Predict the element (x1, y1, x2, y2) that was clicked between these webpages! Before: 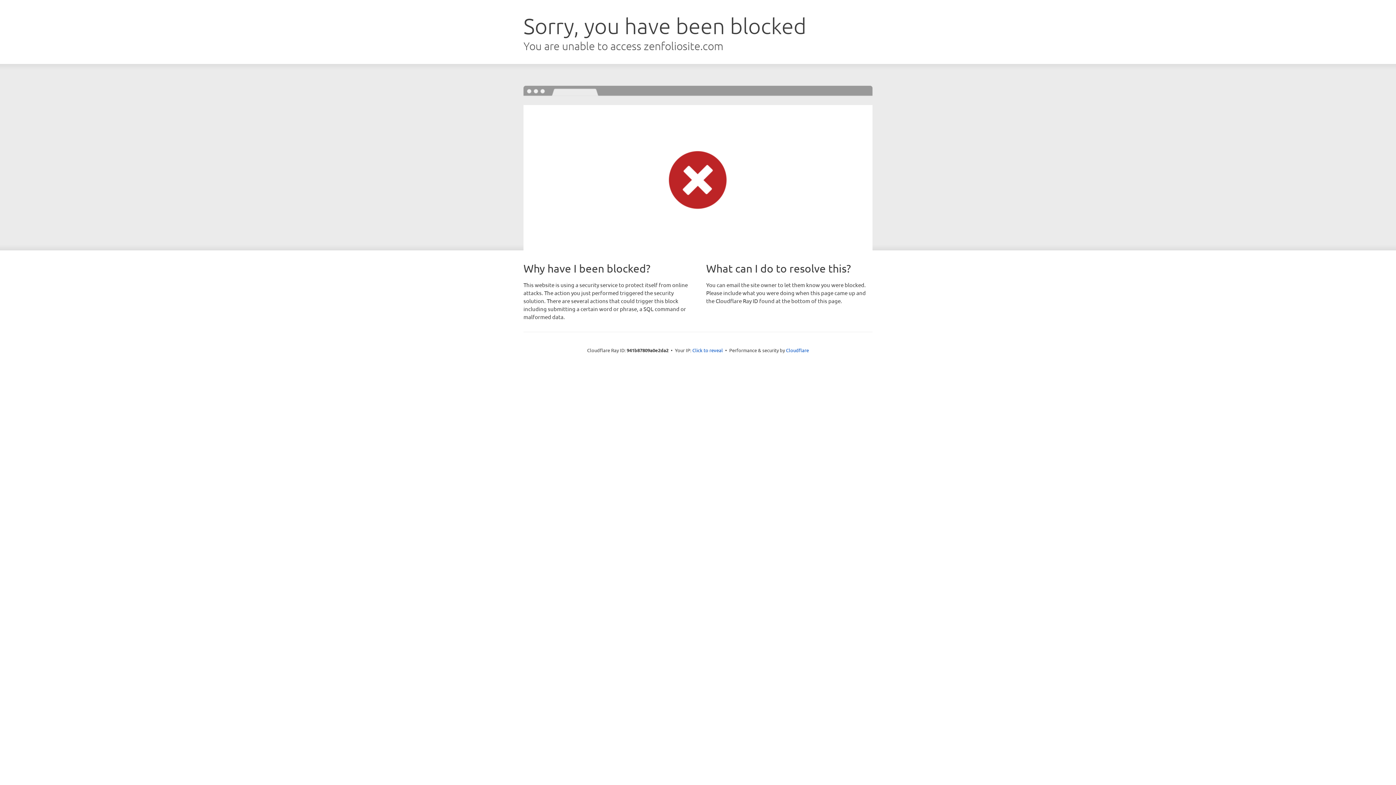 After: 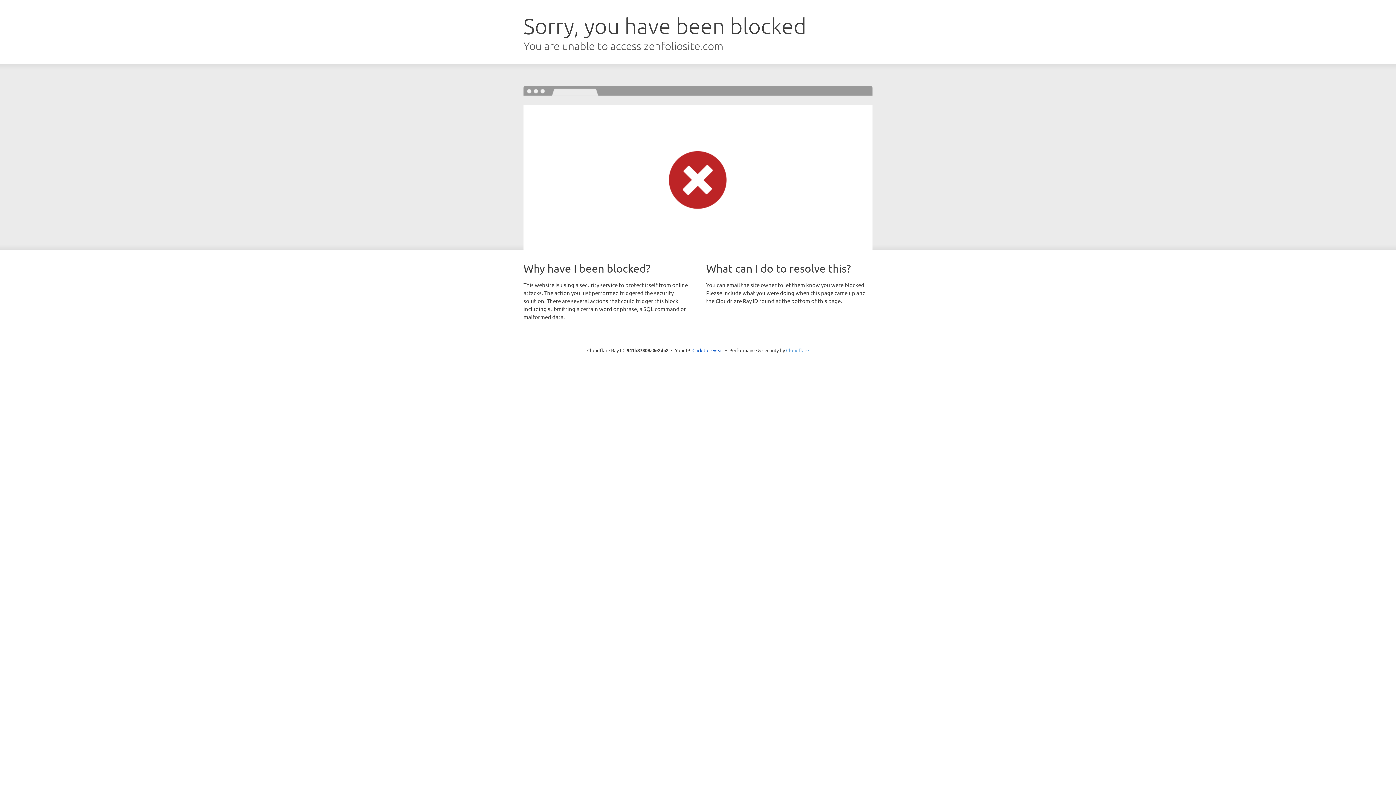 Action: bbox: (786, 347, 809, 353) label: Cloudflare